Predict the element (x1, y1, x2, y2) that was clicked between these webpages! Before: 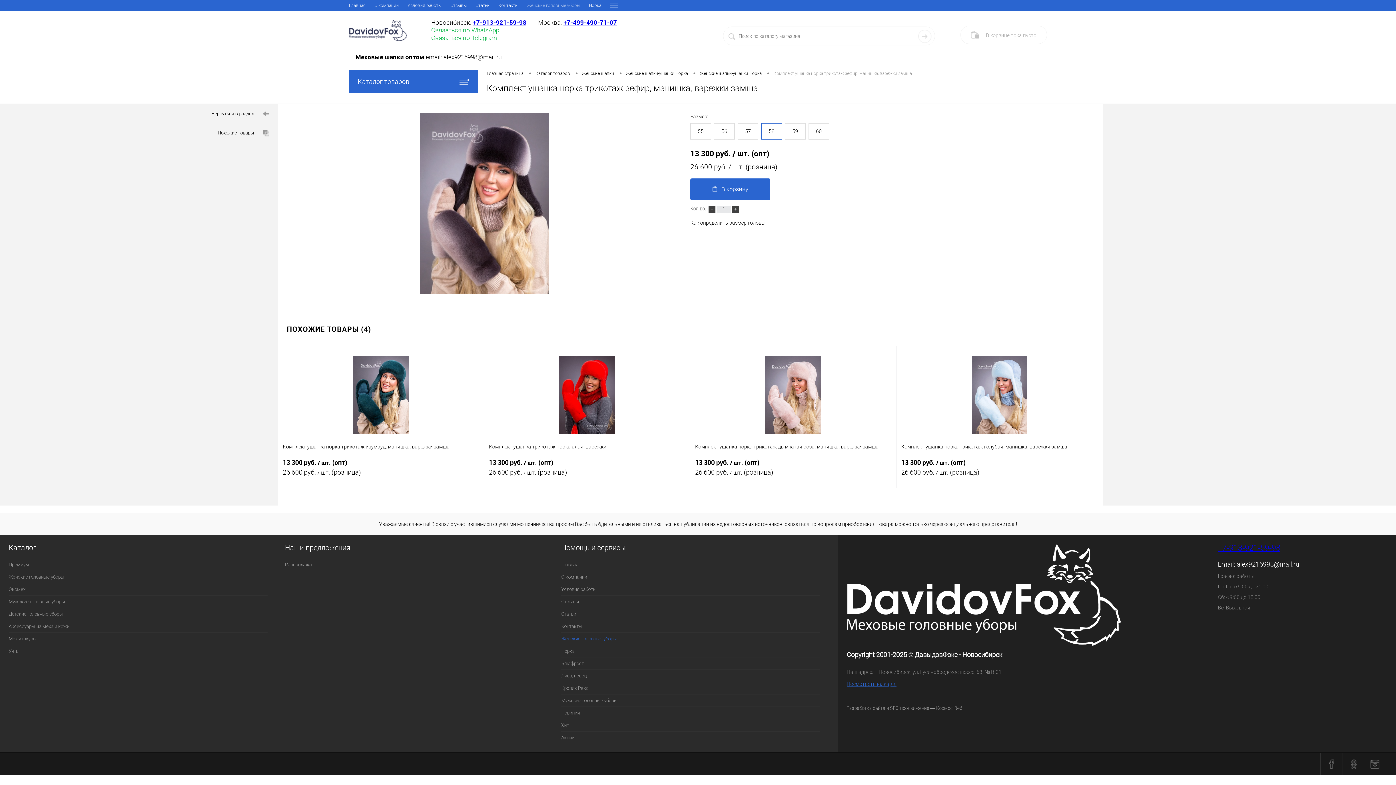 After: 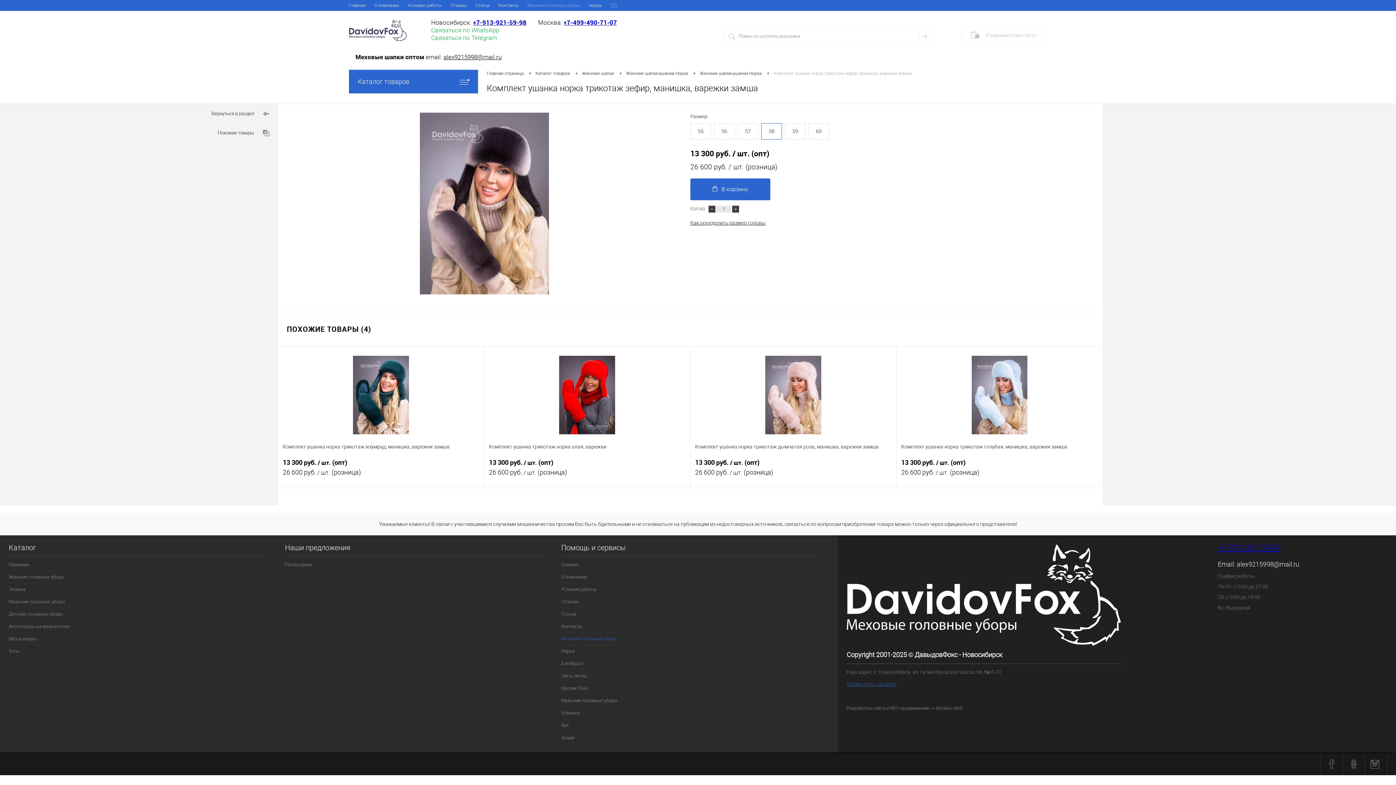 Action: bbox: (960, 25, 1047, 44) label:  В корзине пока пусто